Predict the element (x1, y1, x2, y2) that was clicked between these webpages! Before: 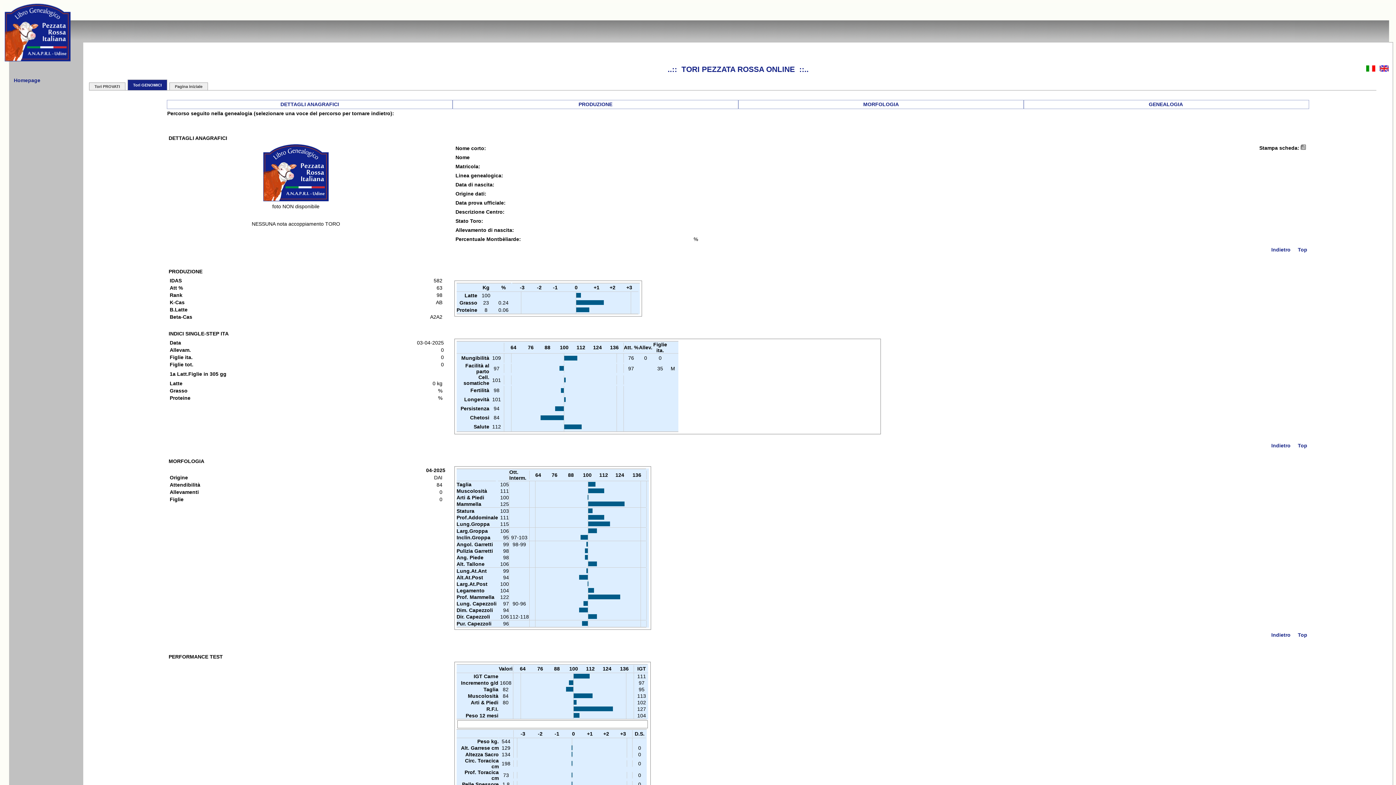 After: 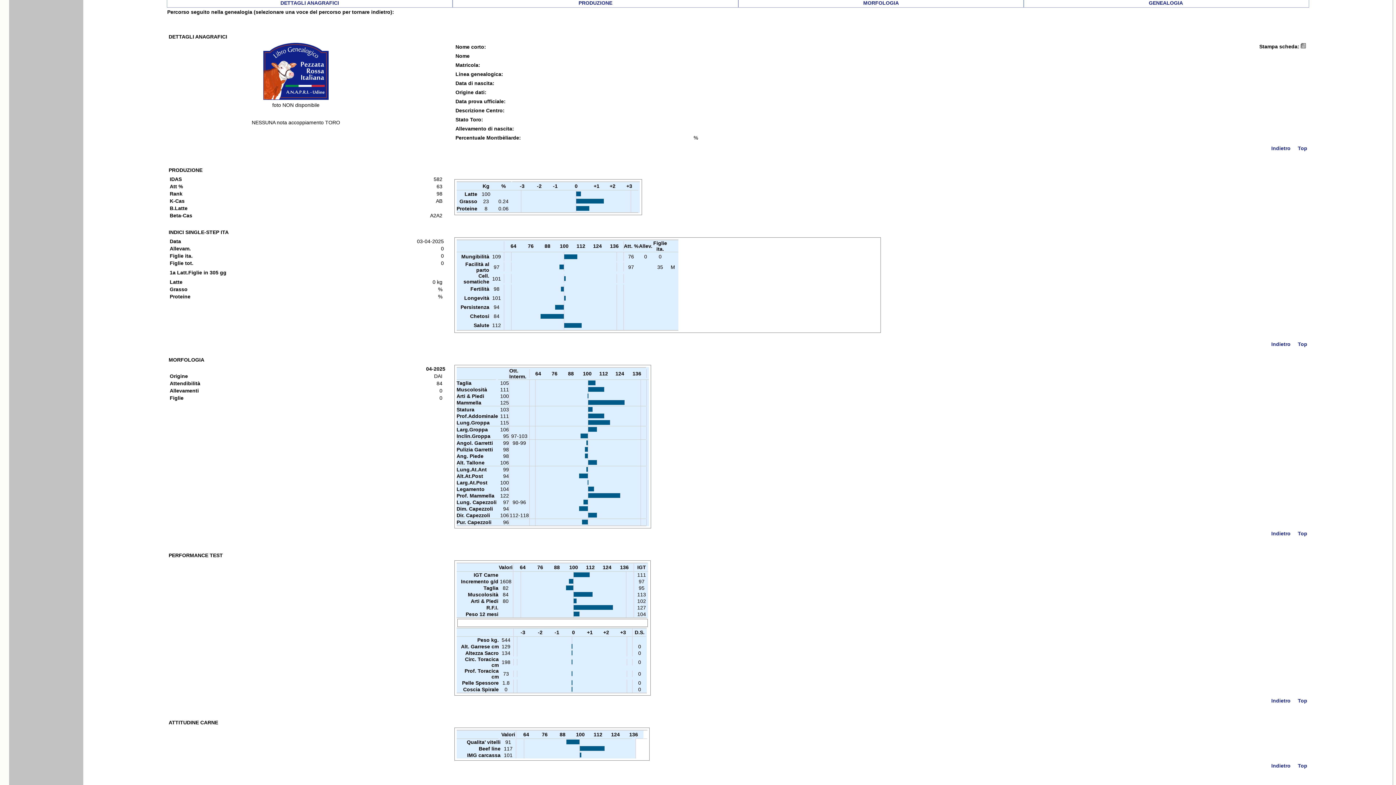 Action: label: Top bbox: (1298, 246, 1307, 252)